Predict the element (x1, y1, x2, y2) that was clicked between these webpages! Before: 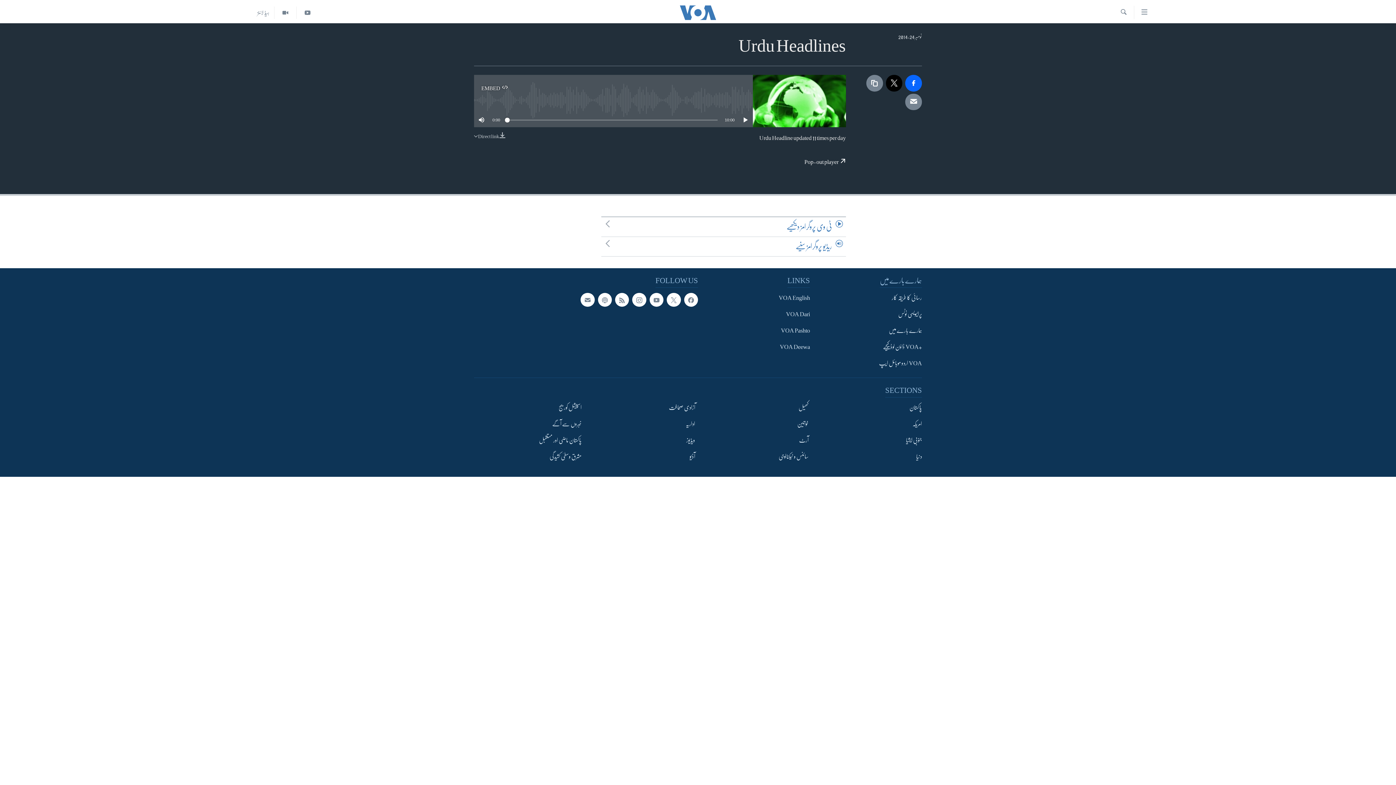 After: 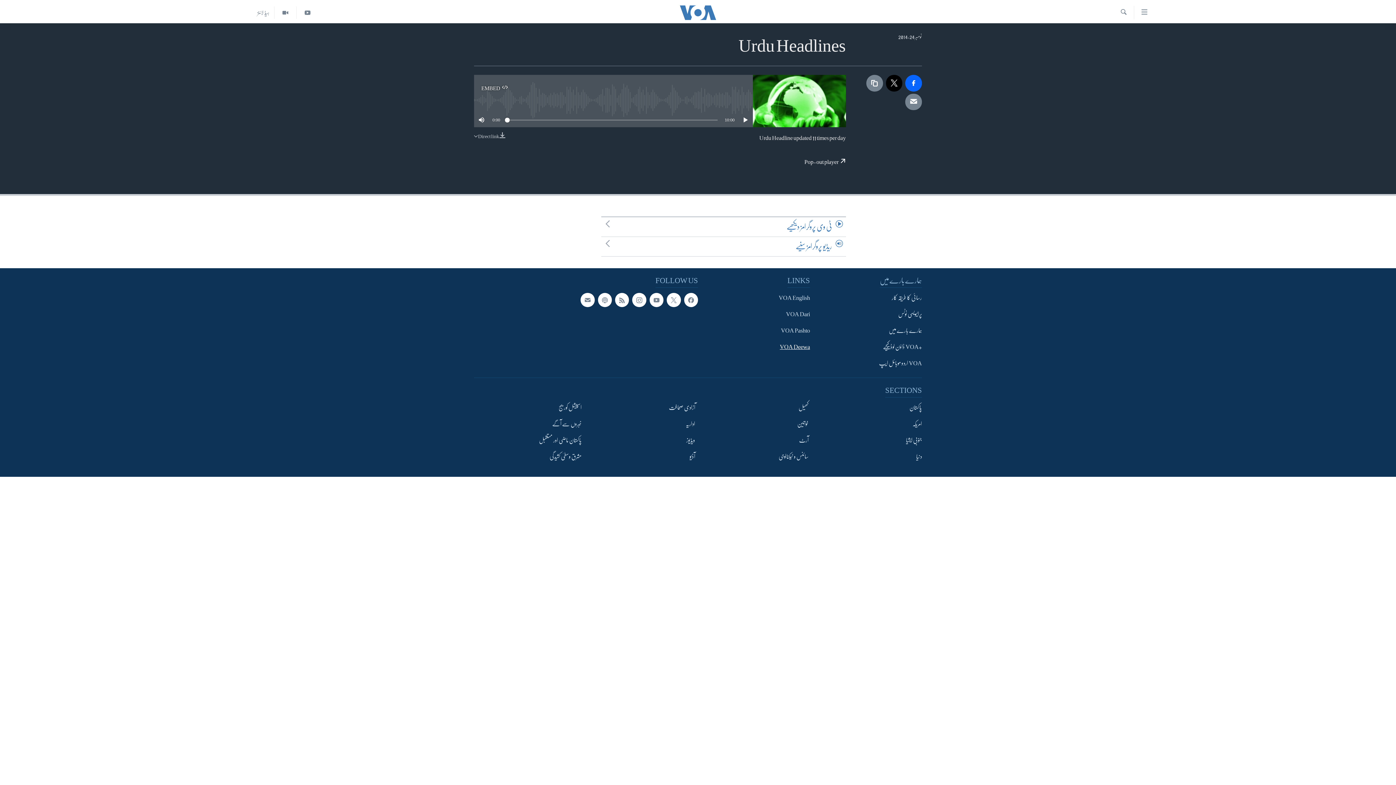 Action: label: VOA Deewa bbox: (702, 342, 810, 352)